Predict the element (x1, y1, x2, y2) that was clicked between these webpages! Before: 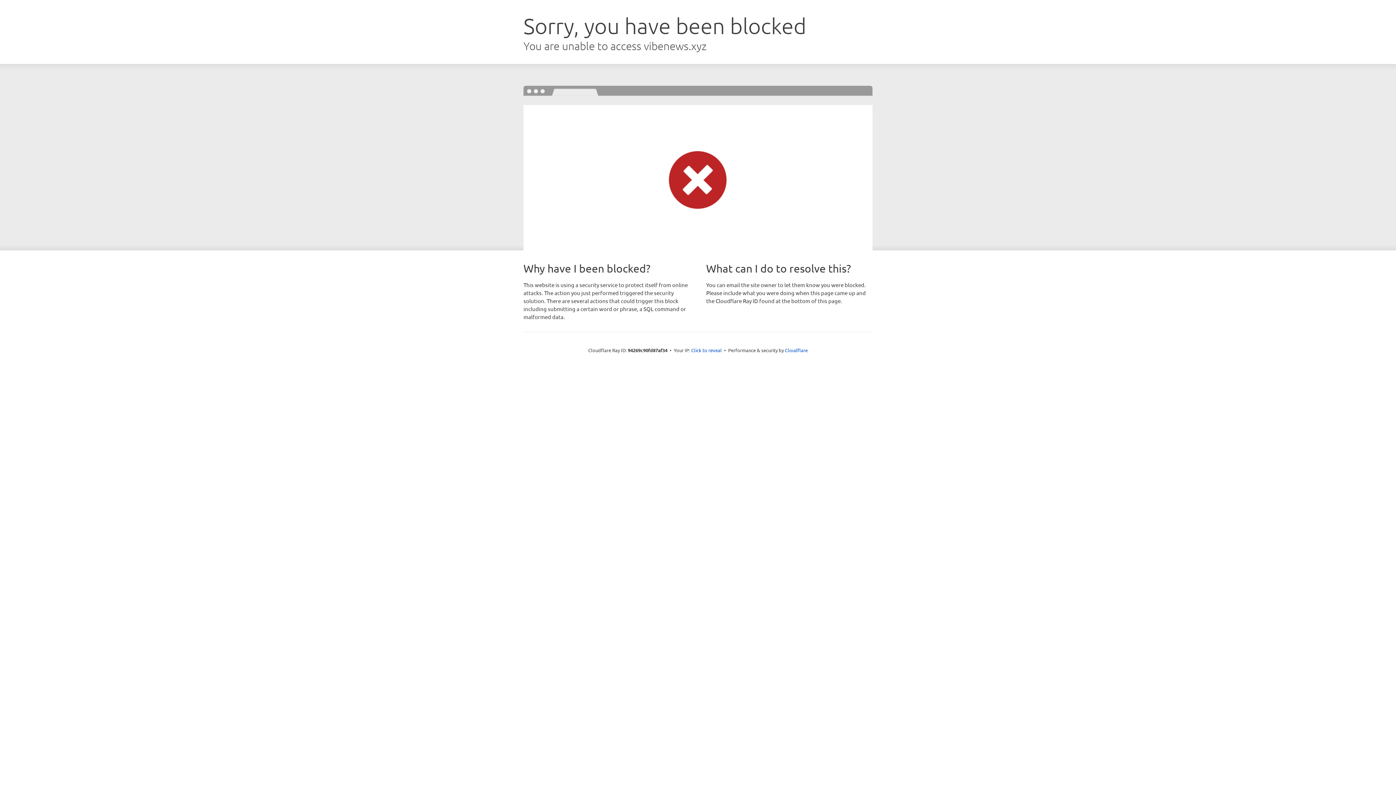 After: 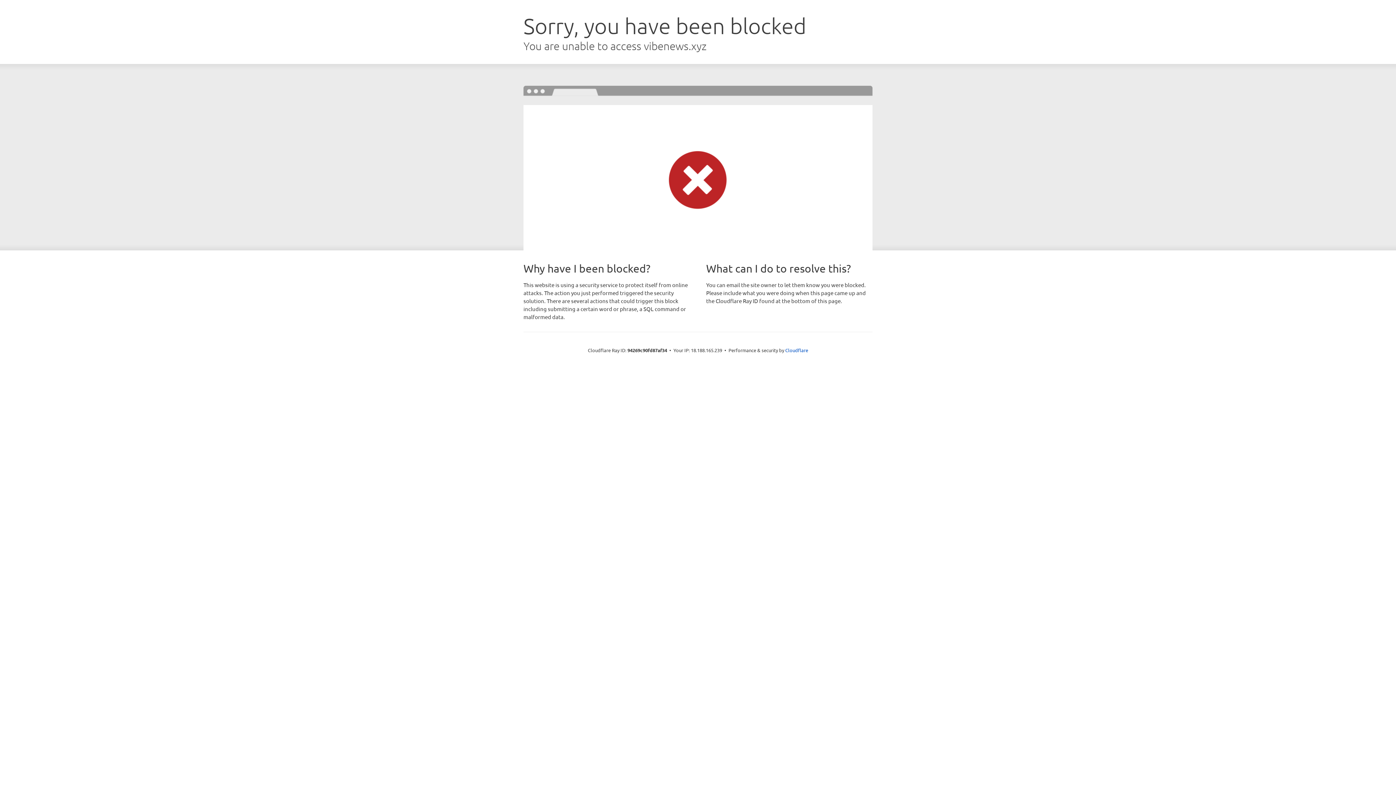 Action: bbox: (691, 346, 722, 353) label: Click to reveal